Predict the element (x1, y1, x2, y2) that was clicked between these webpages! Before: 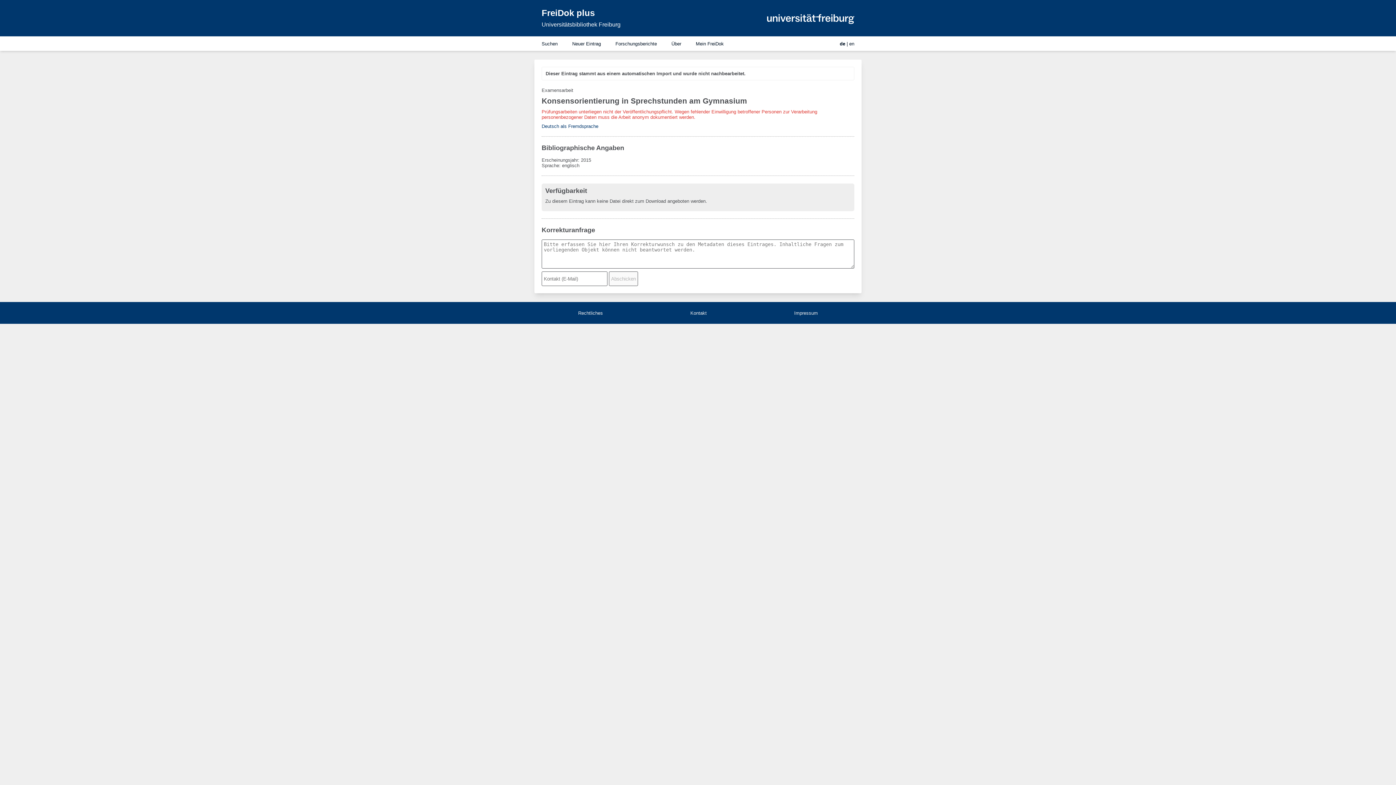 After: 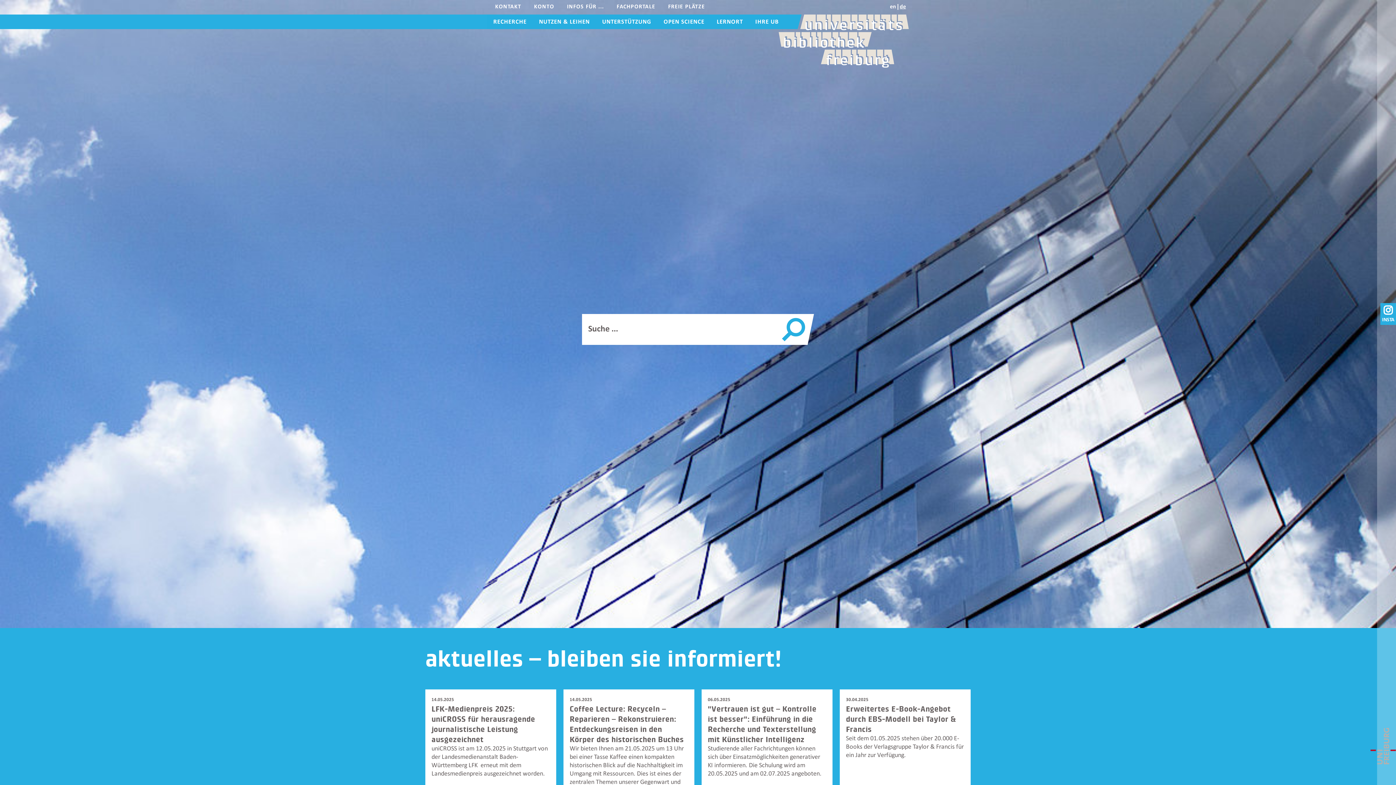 Action: bbox: (541, 19, 620, 29) label: Universitätsbibliothek Freiburg